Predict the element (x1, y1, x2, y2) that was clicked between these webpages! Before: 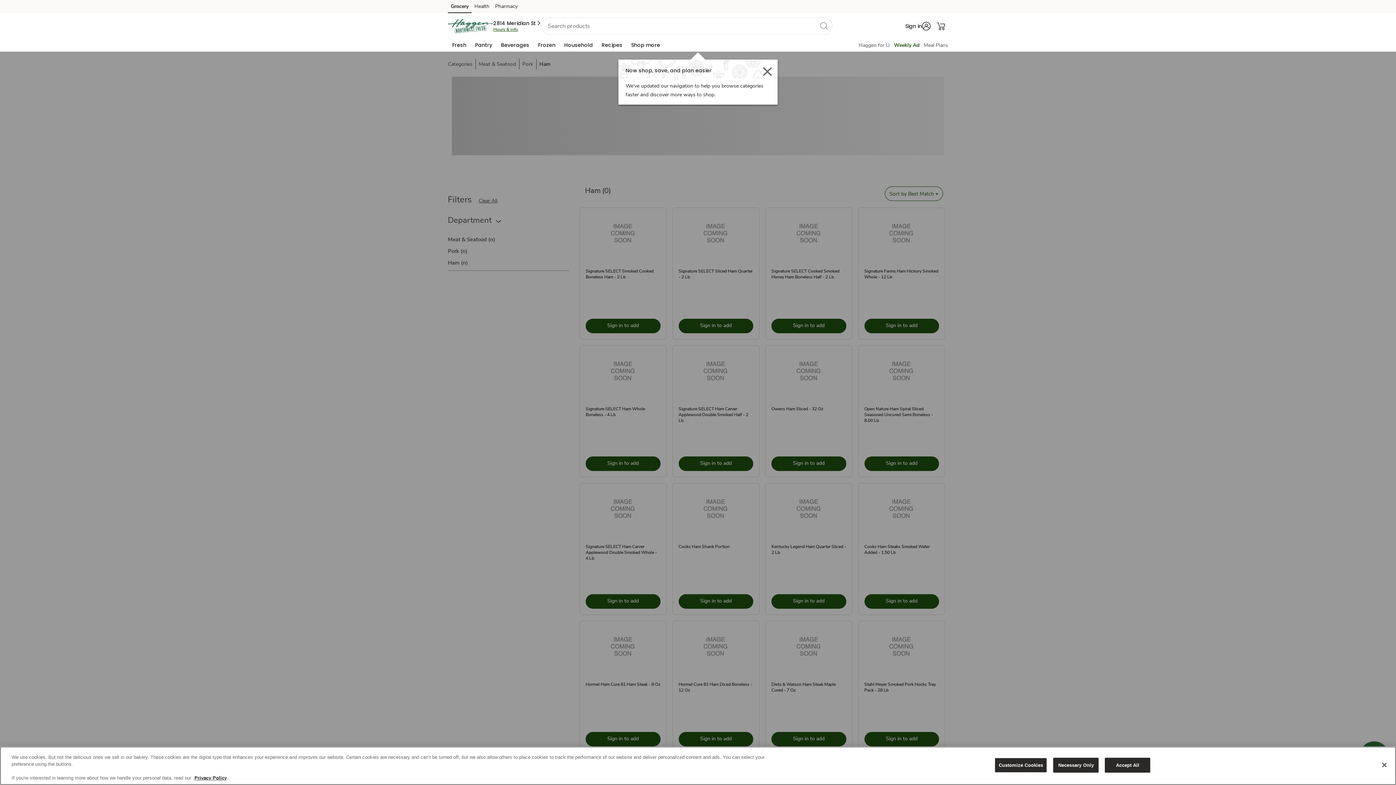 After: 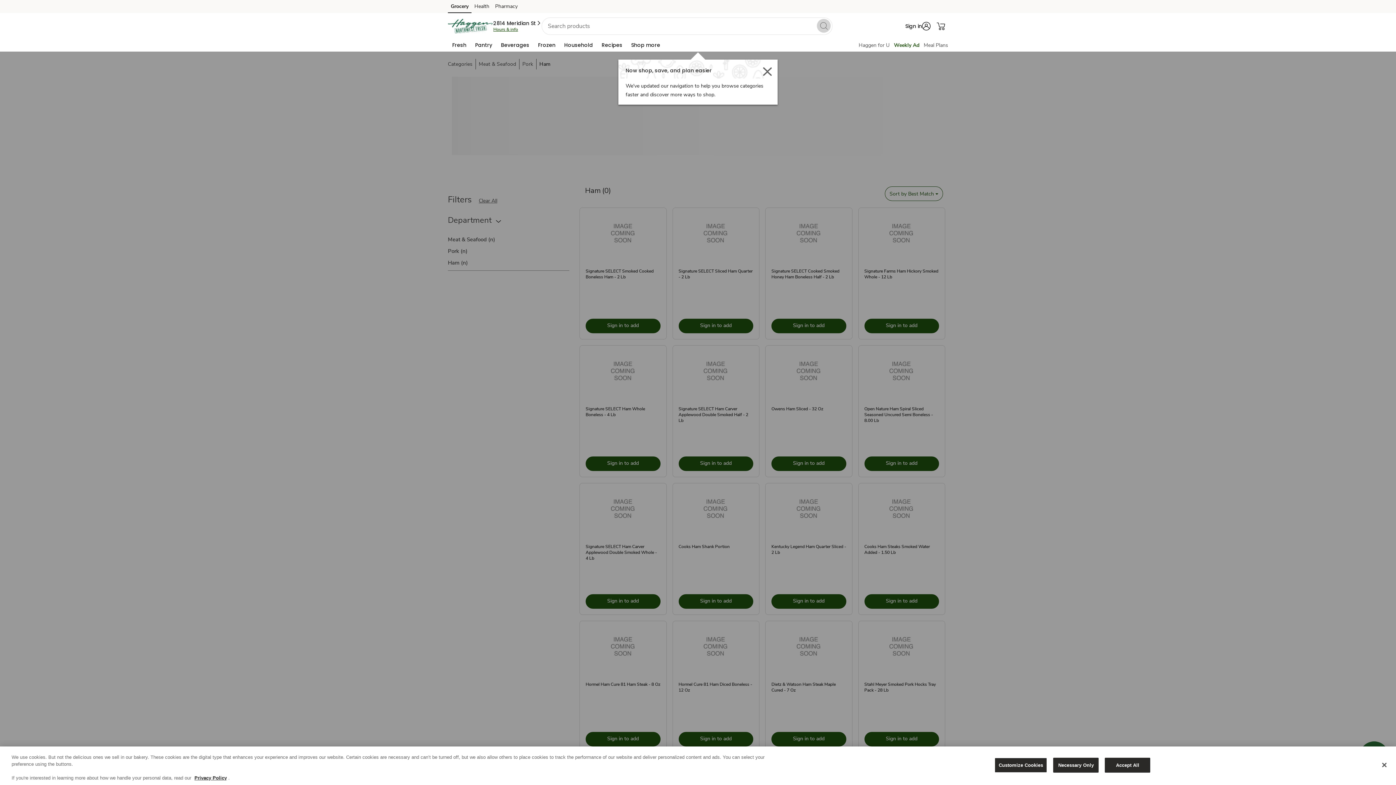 Action: bbox: (817, 18, 830, 32) label: search